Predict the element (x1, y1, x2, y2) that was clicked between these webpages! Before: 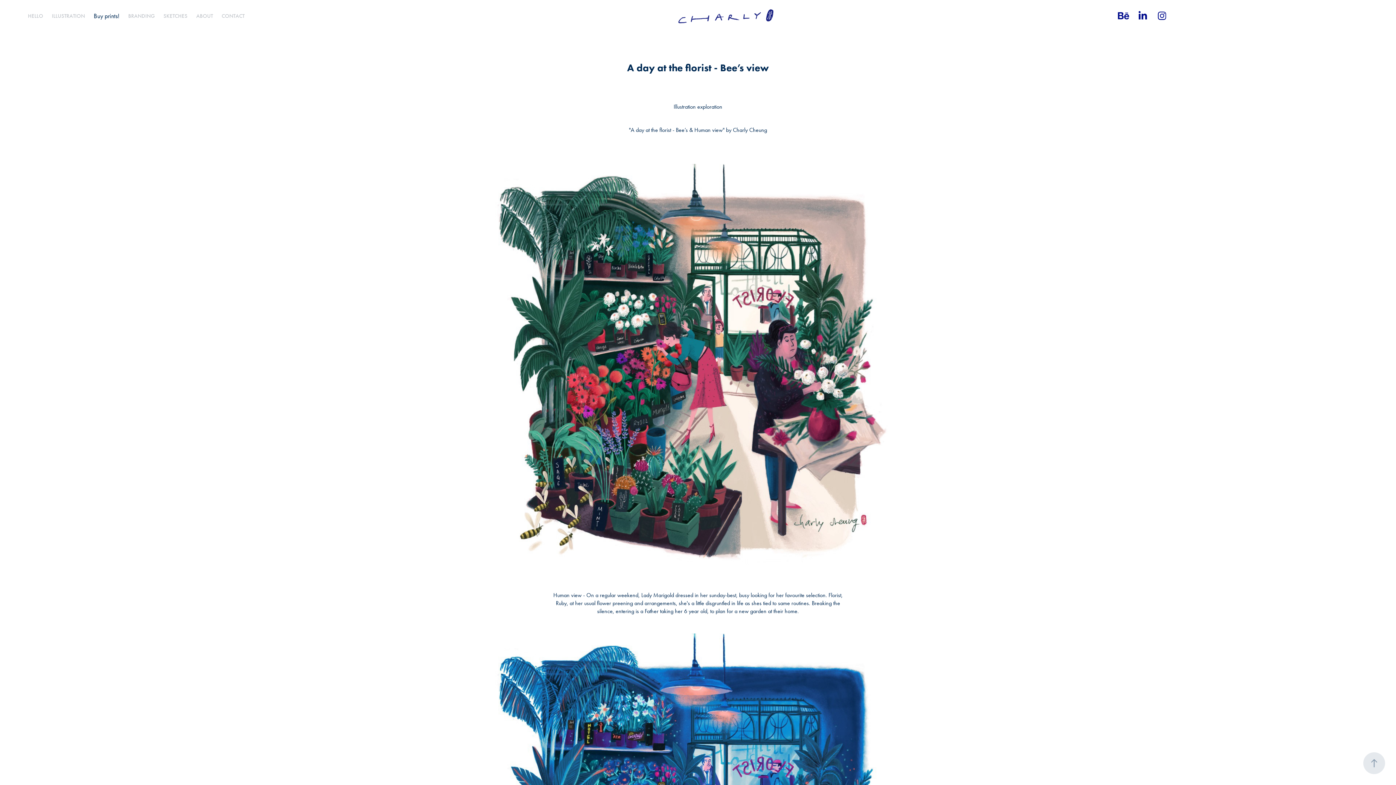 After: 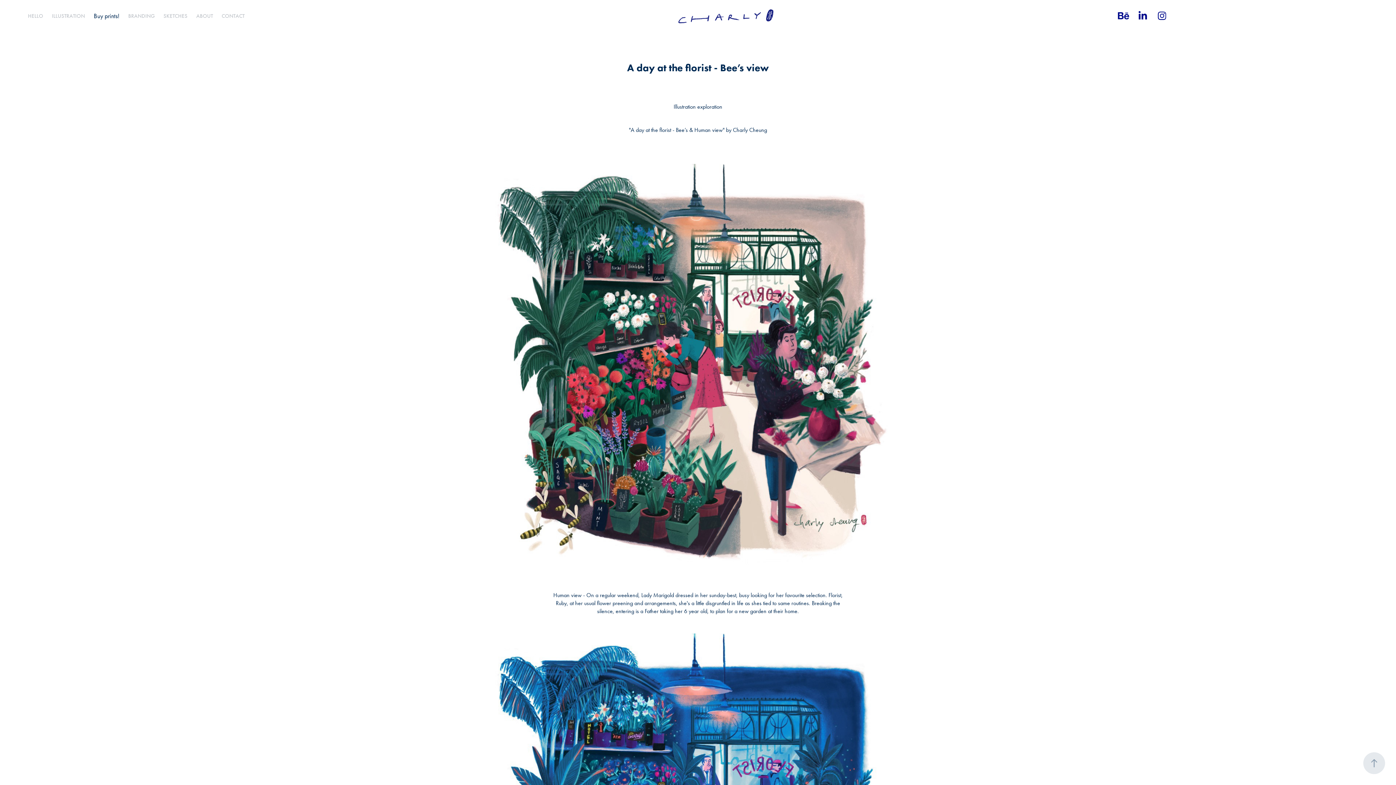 Action: bbox: (1154, 8, 1170, 23)